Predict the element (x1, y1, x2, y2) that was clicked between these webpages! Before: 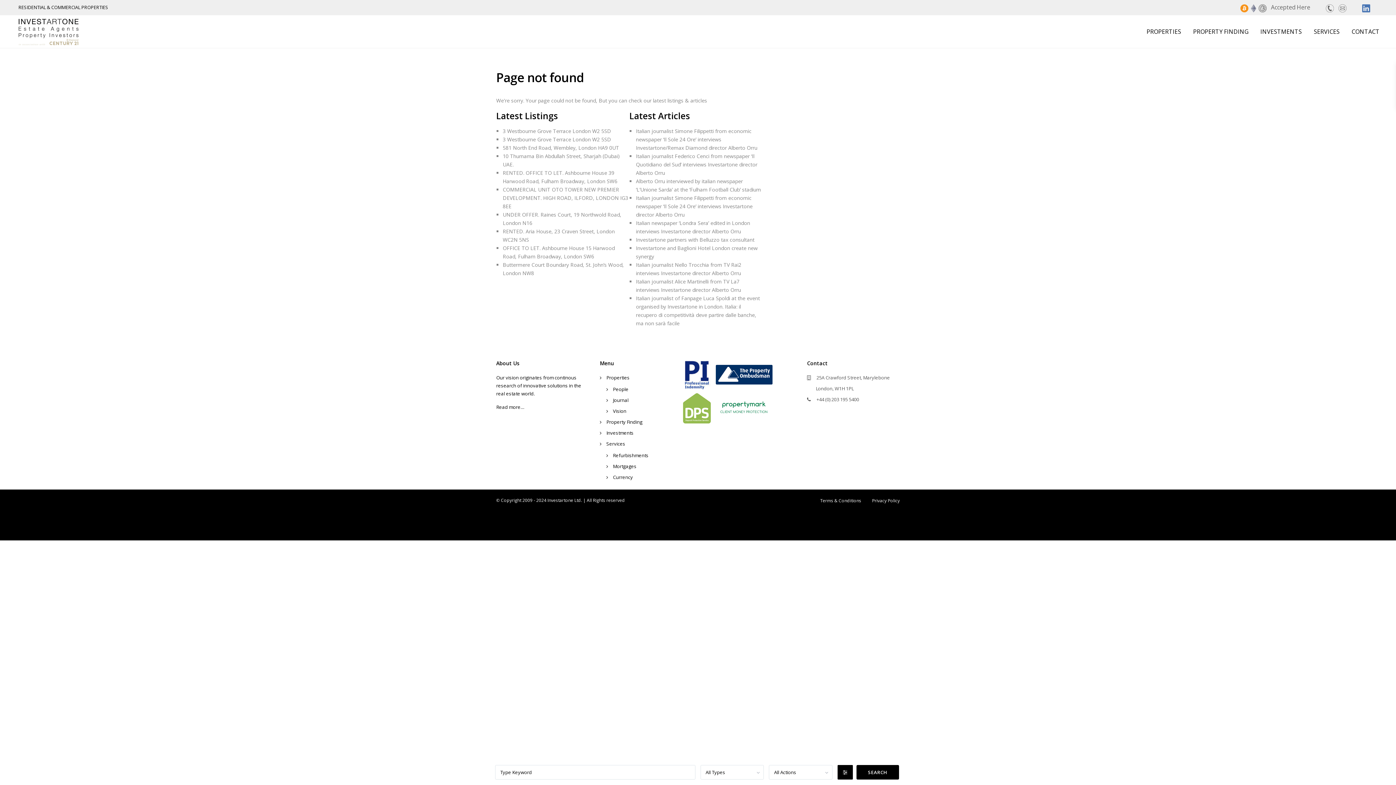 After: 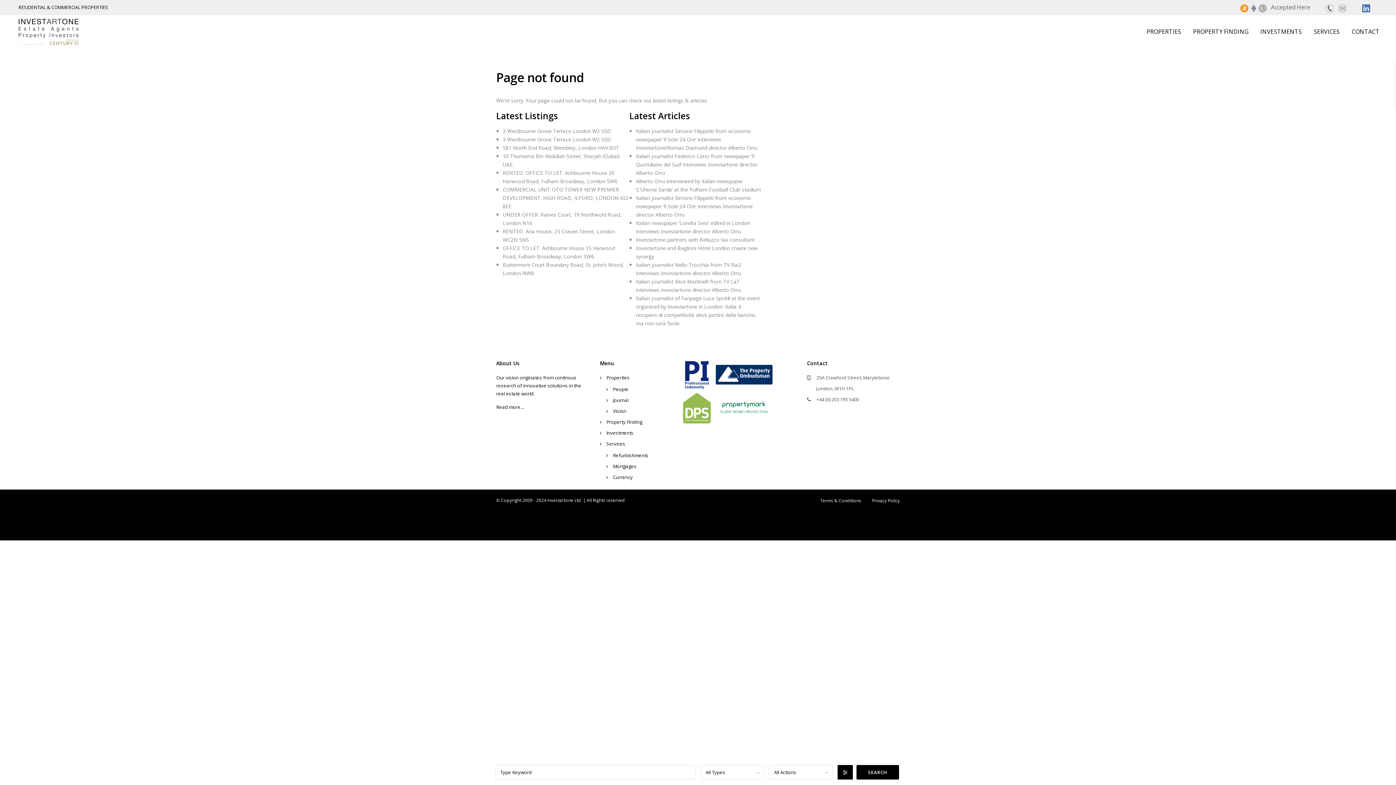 Action: label: Properties bbox: (606, 374, 629, 381)